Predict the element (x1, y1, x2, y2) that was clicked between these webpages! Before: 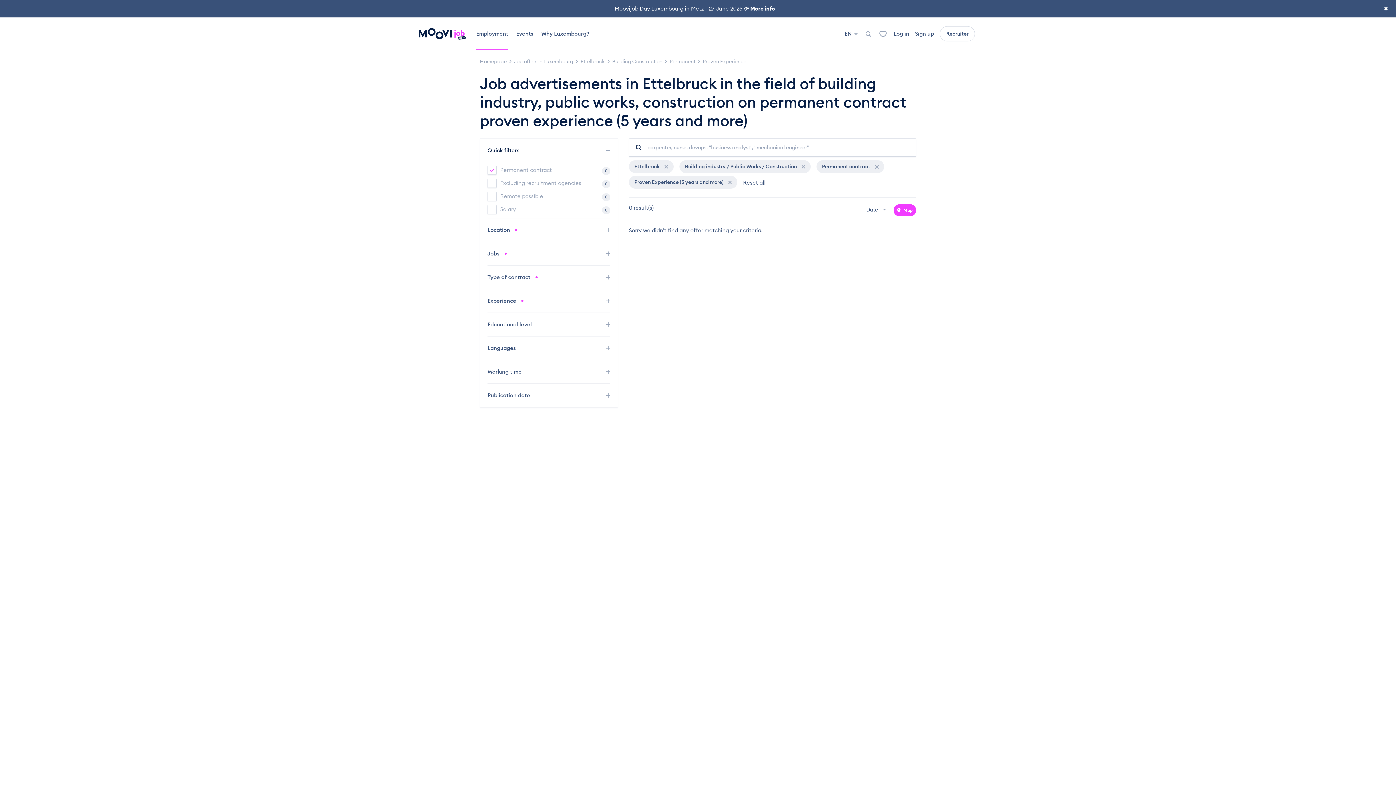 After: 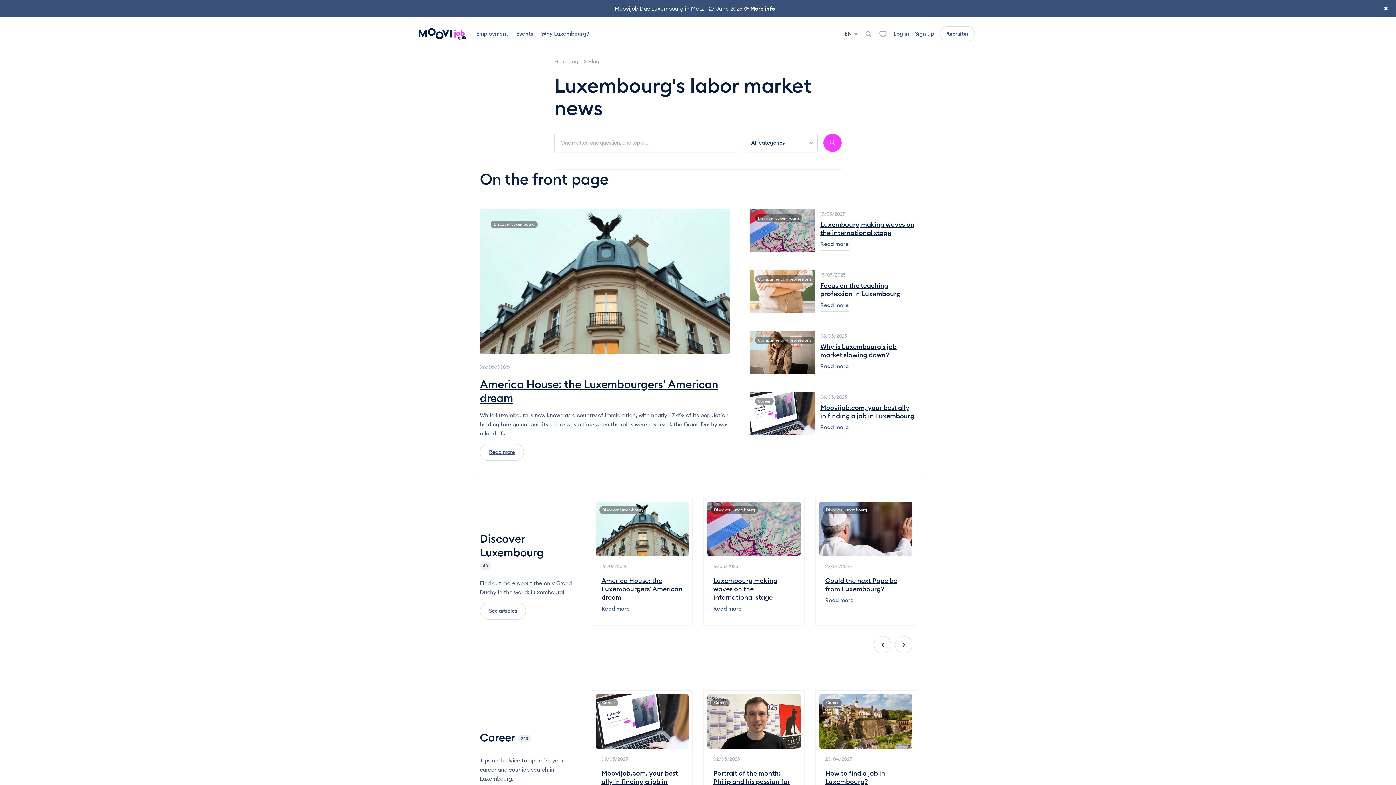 Action: bbox: (537, 17, 593, 50) label: Why Luxembourg?